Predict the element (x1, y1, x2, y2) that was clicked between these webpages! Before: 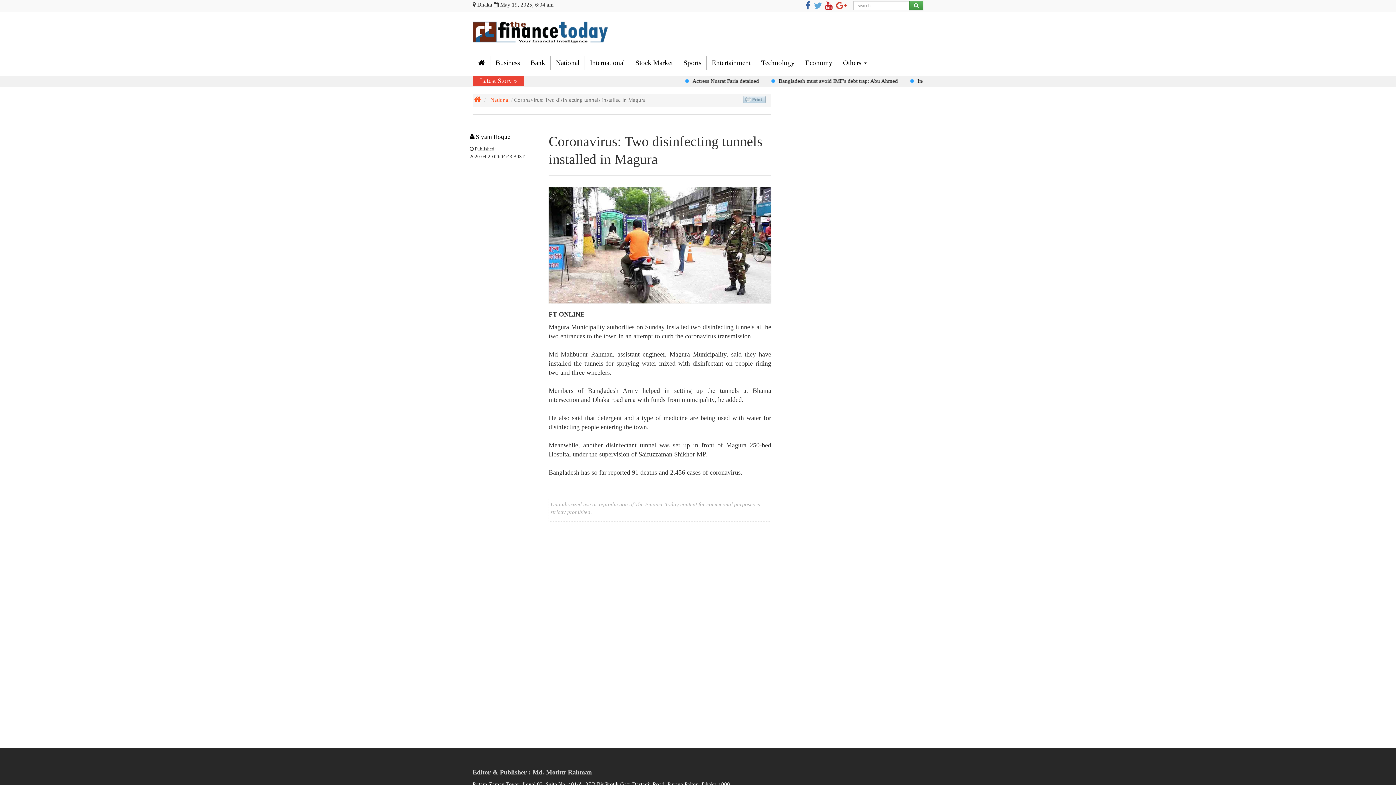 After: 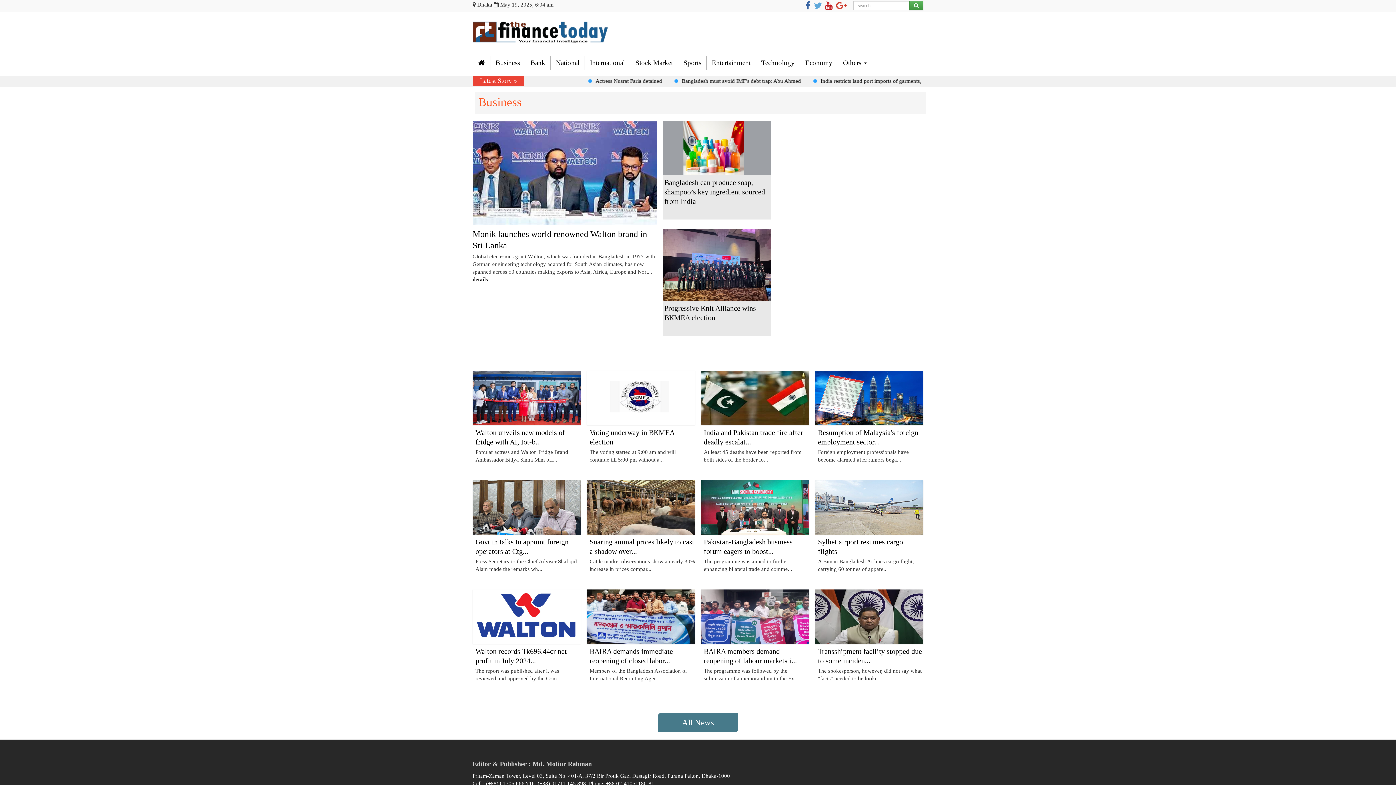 Action: bbox: (490, 55, 525, 70) label: Business